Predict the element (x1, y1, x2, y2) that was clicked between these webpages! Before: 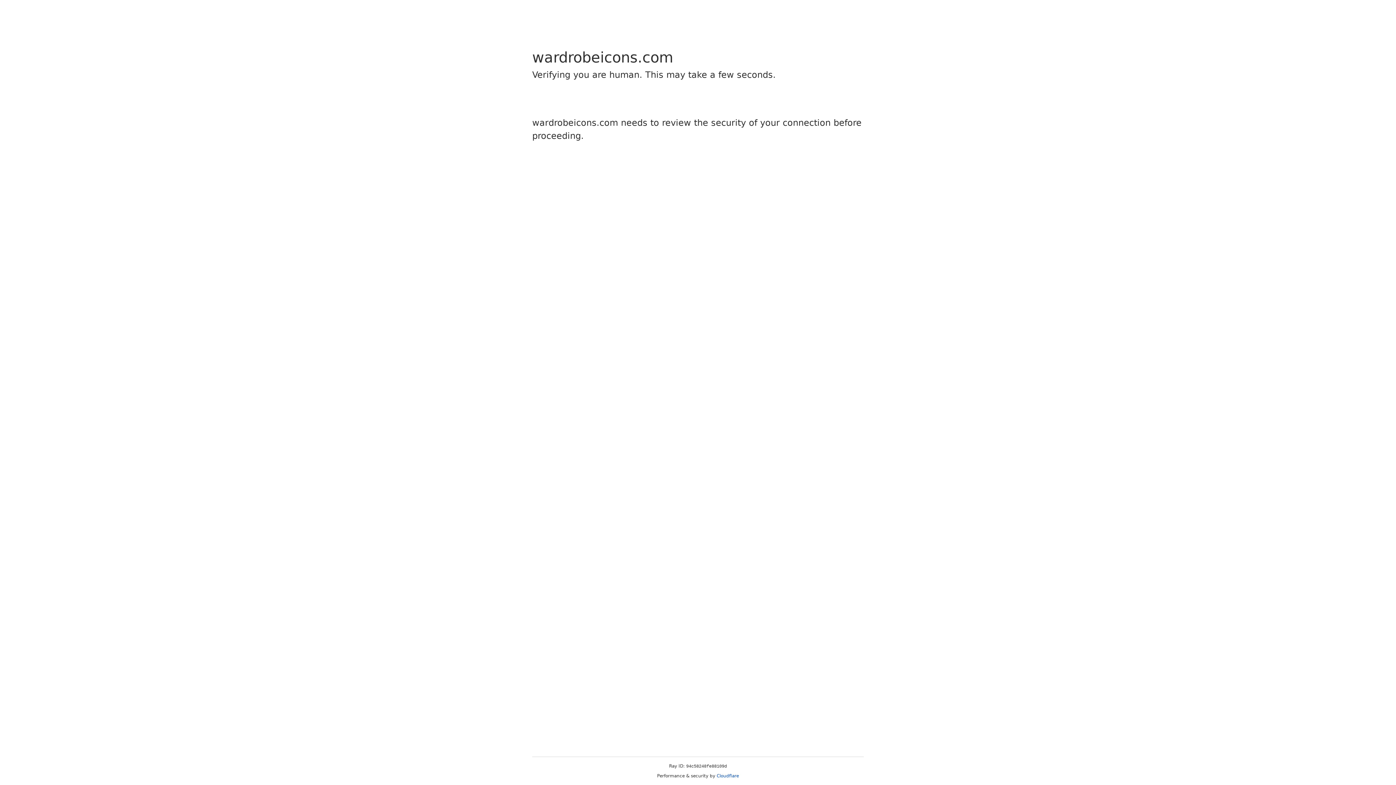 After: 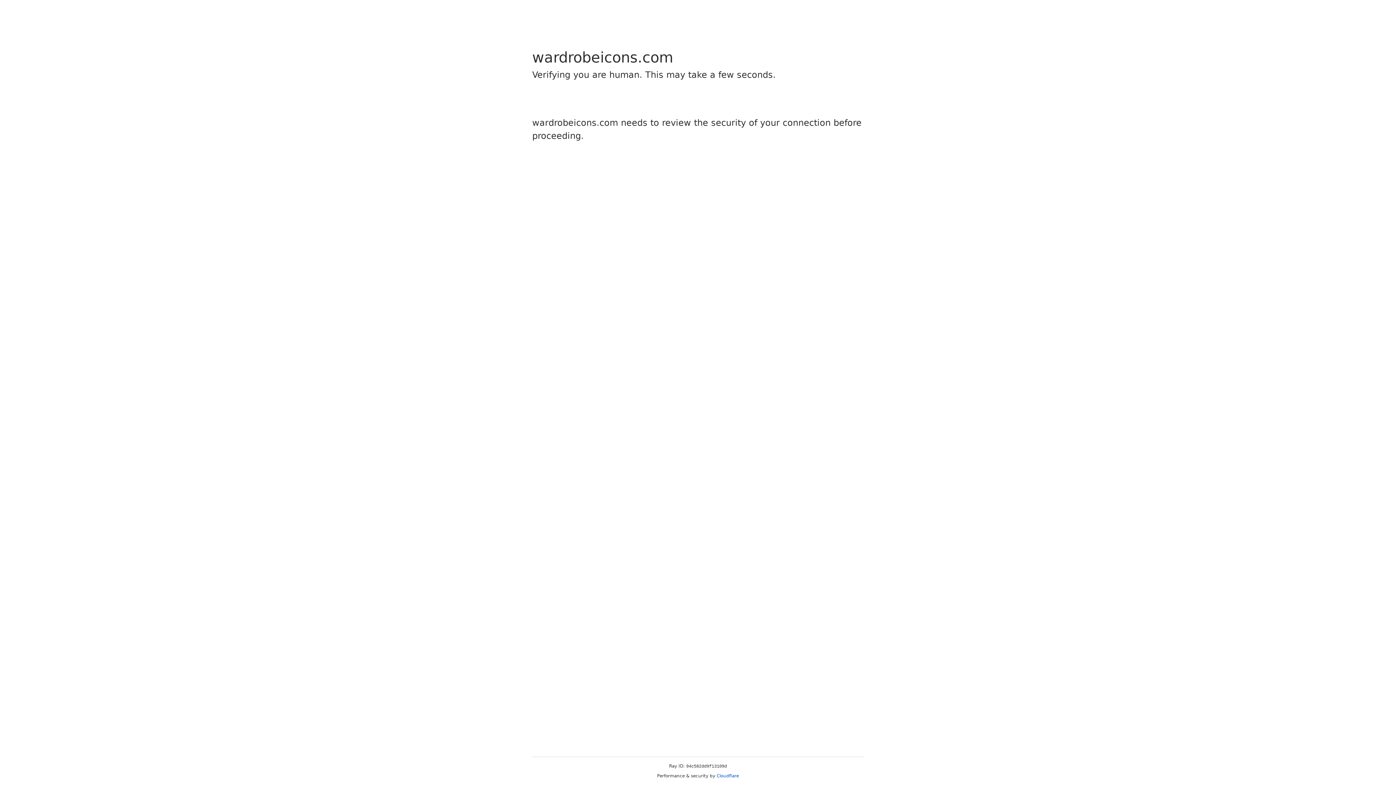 Action: label: Cloudflare bbox: (716, 773, 739, 778)